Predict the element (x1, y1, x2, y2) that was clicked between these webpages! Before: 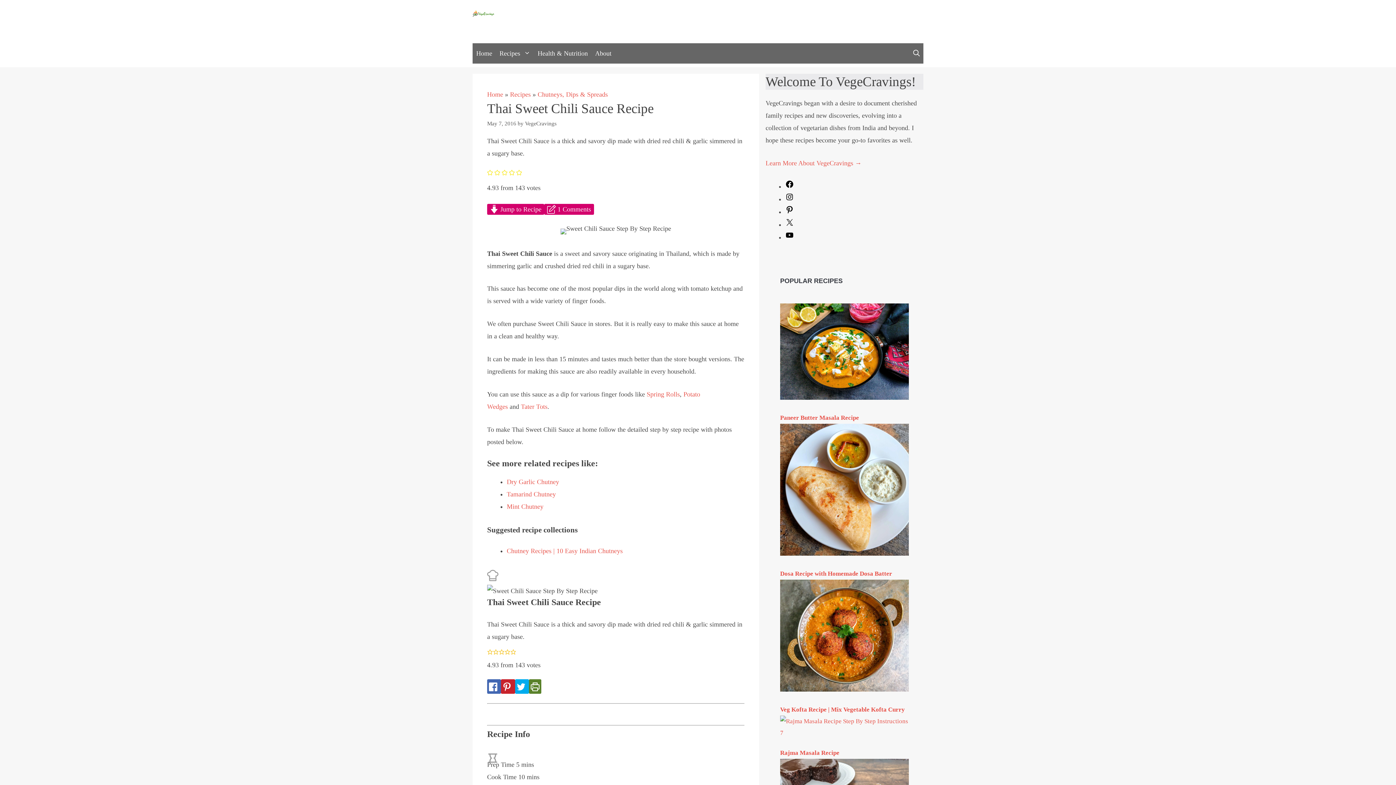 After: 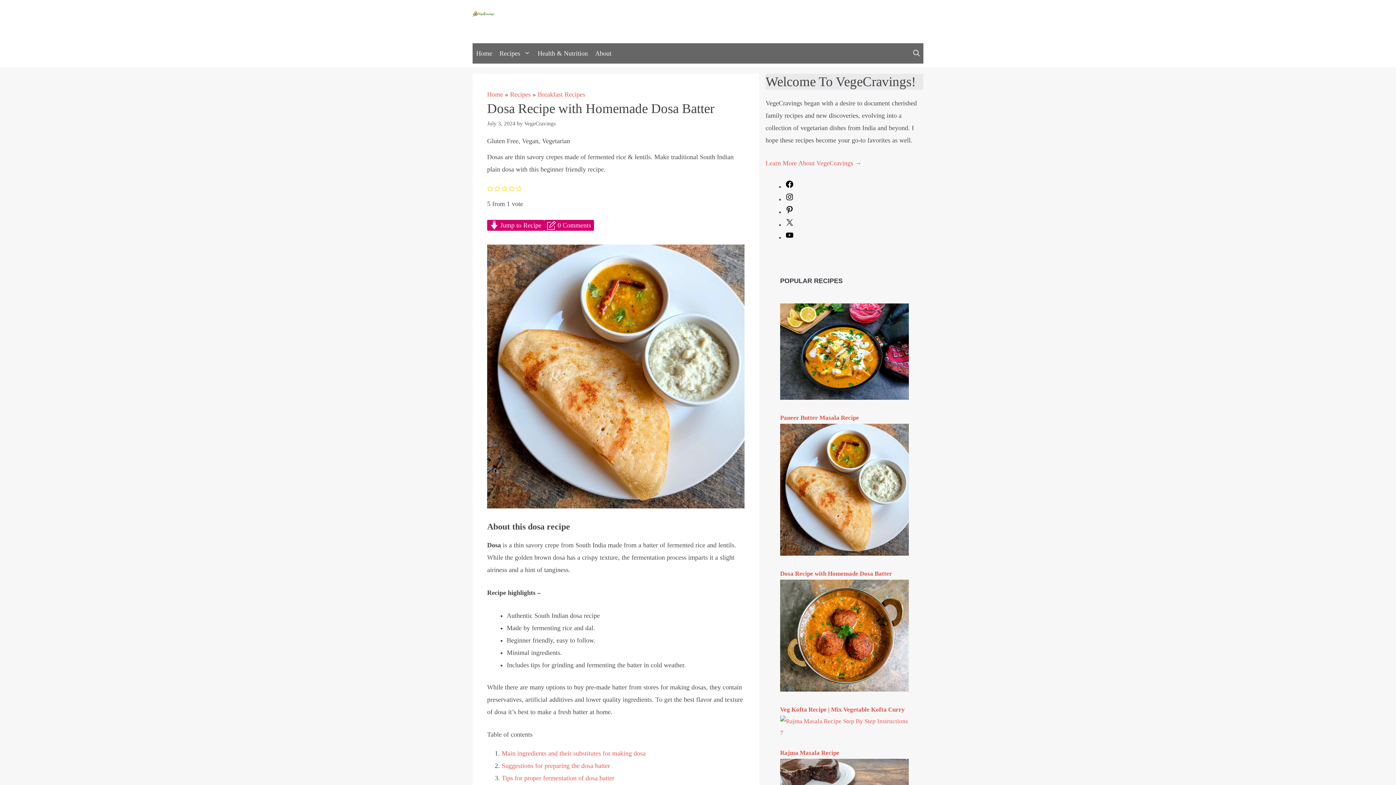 Action: bbox: (780, 550, 909, 557)